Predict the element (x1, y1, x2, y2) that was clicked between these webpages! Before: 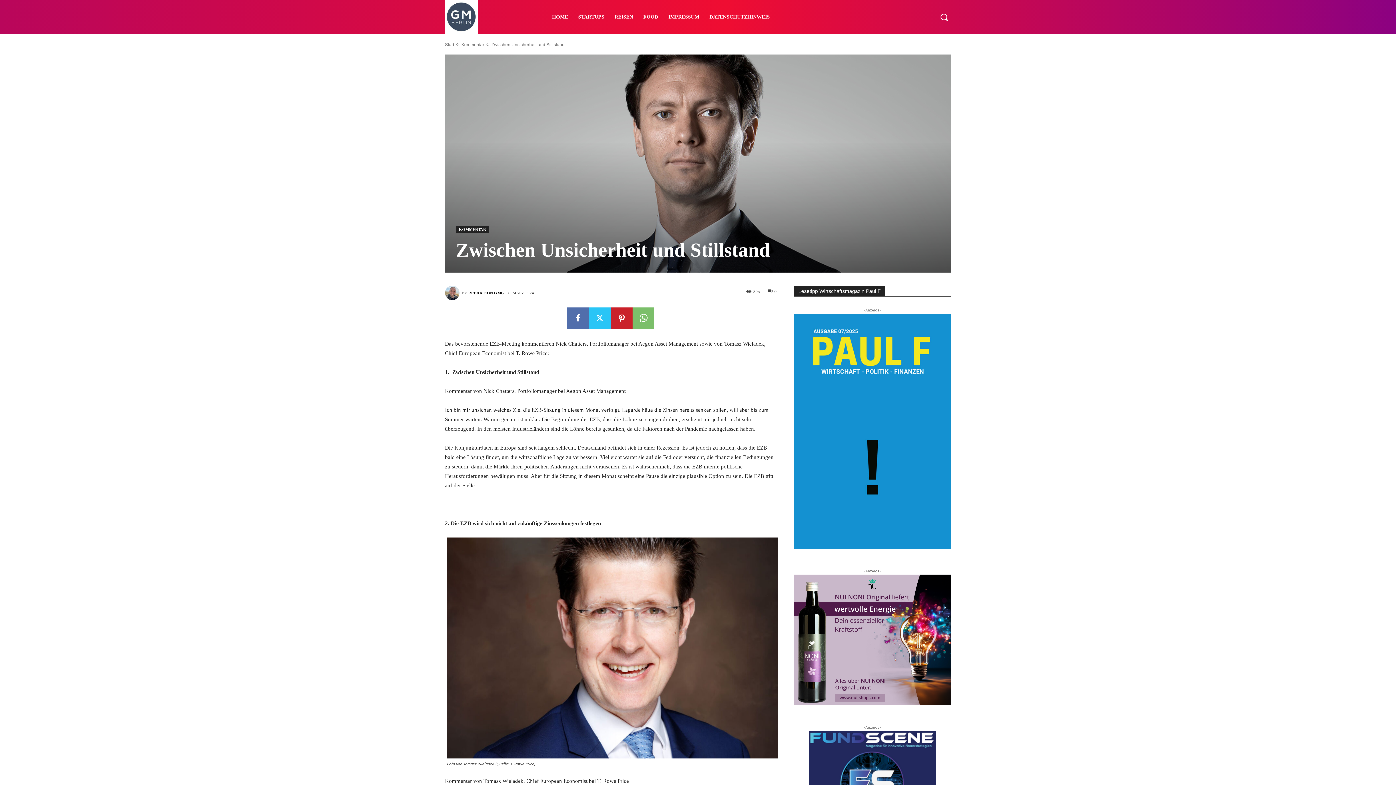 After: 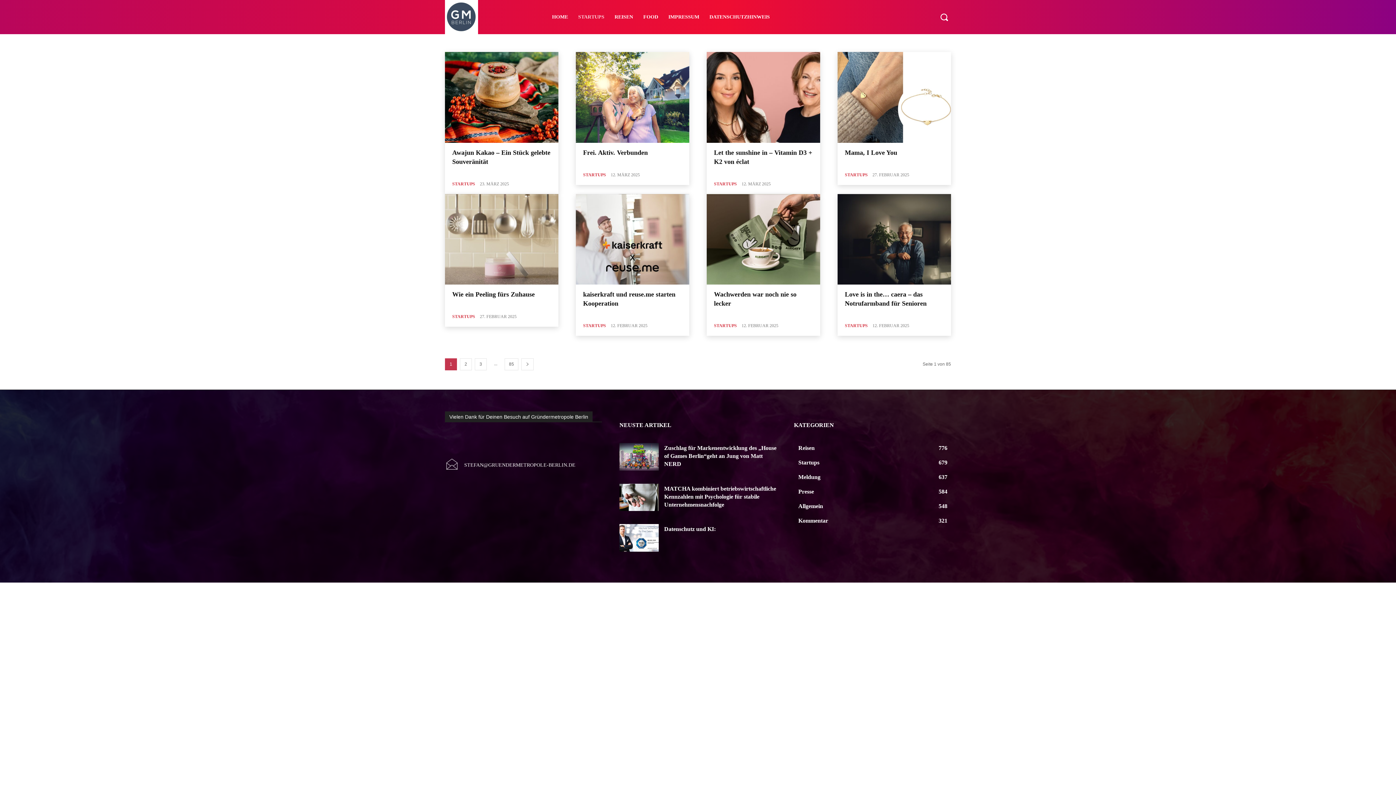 Action: bbox: (573, 2, 609, 31) label: STARTUPS